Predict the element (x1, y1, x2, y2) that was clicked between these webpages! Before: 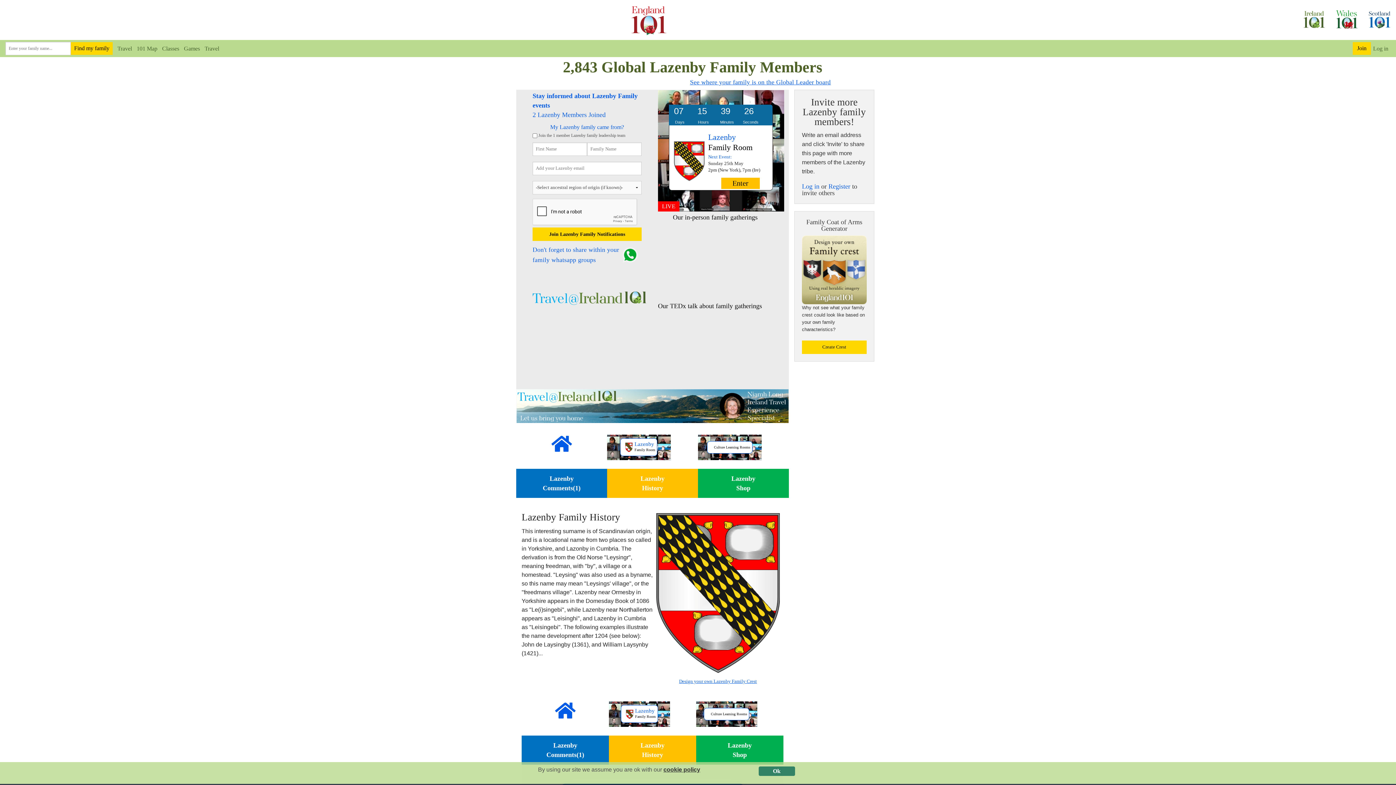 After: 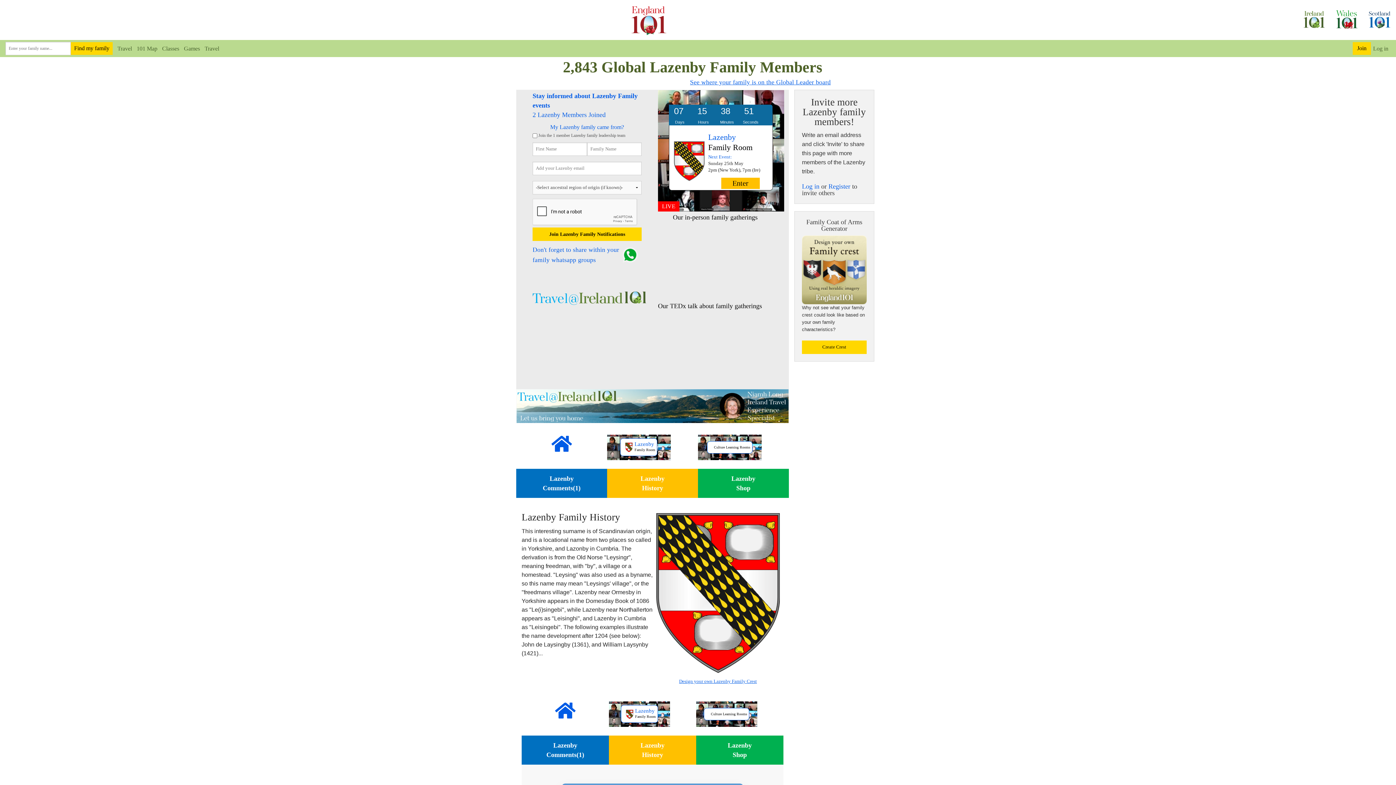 Action: label: Ok bbox: (758, 766, 795, 776)